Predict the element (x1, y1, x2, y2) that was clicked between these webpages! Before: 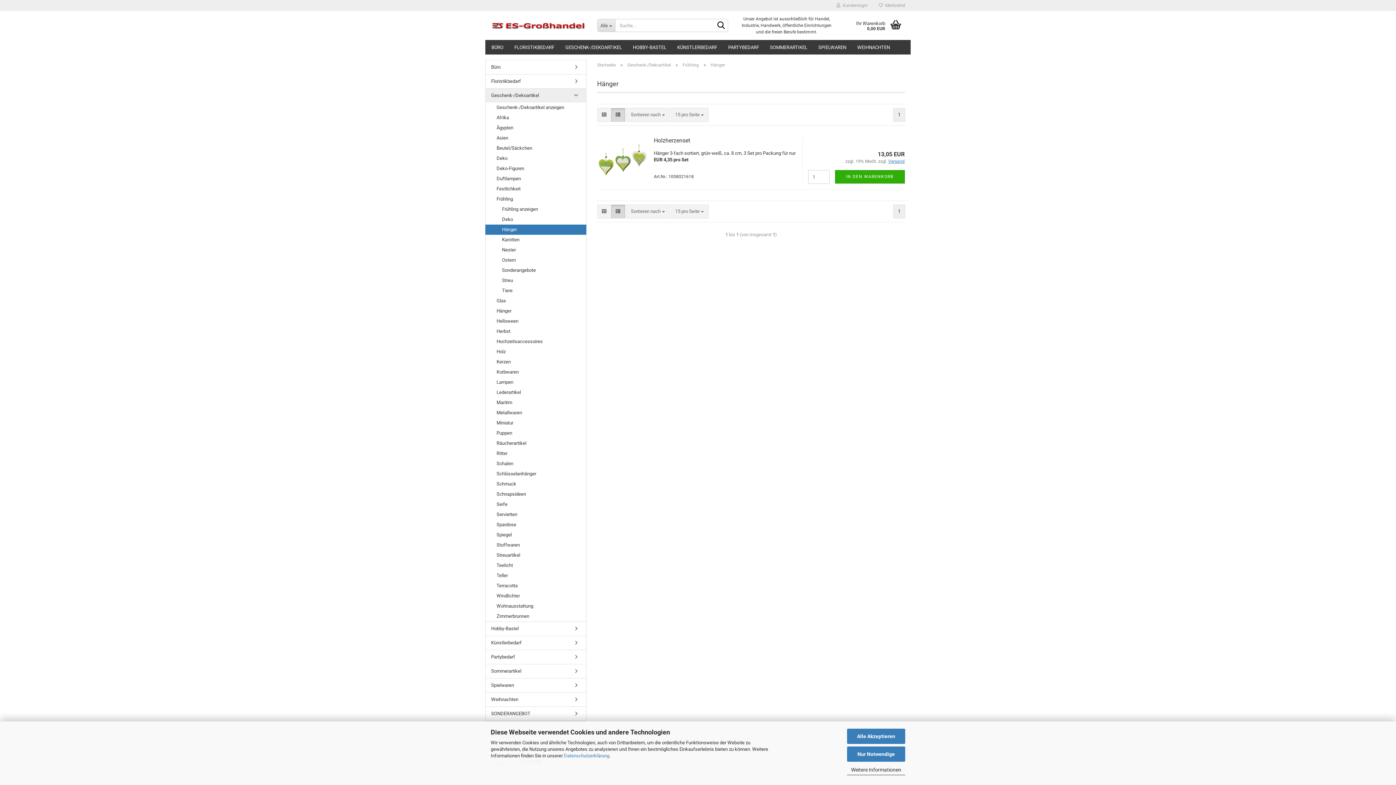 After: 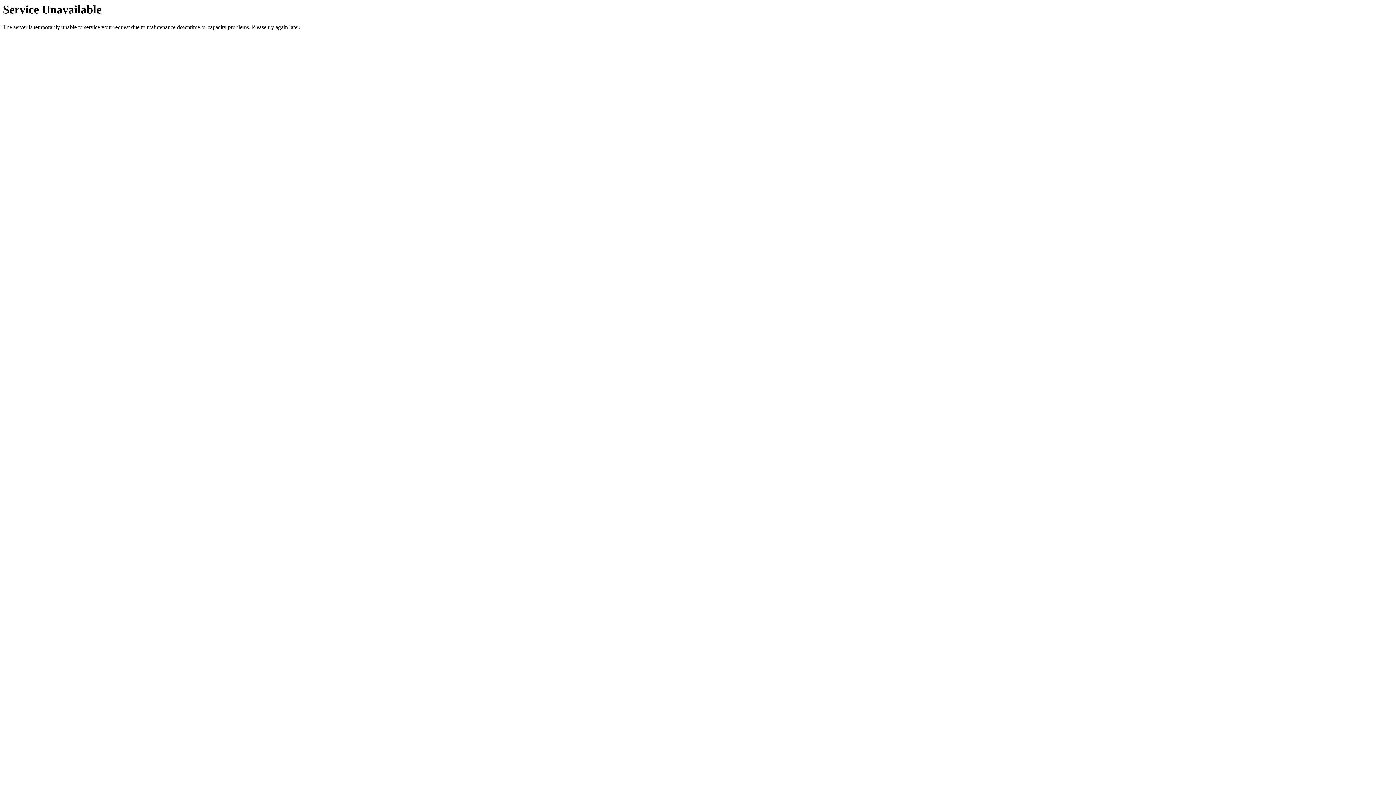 Action: label: Lampen bbox: (485, 377, 586, 387)